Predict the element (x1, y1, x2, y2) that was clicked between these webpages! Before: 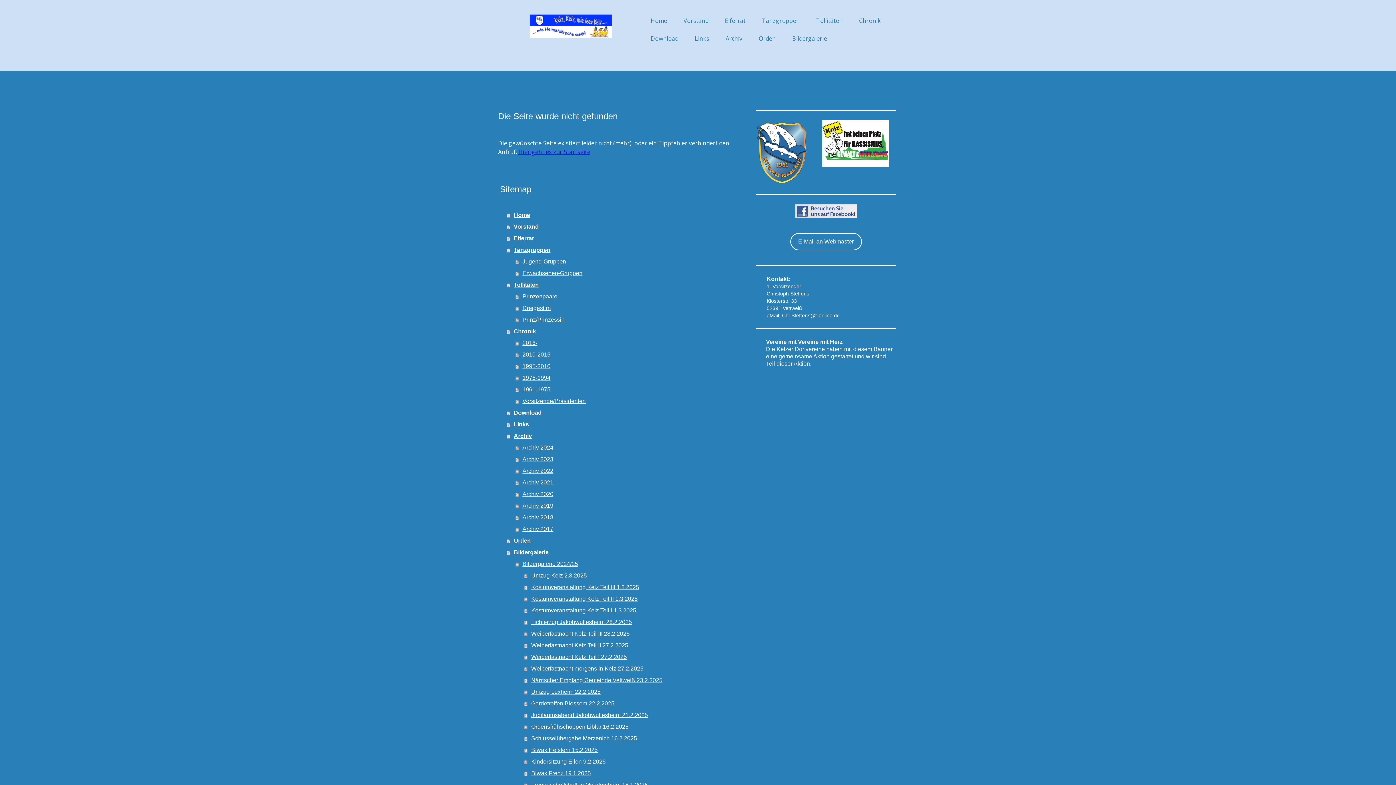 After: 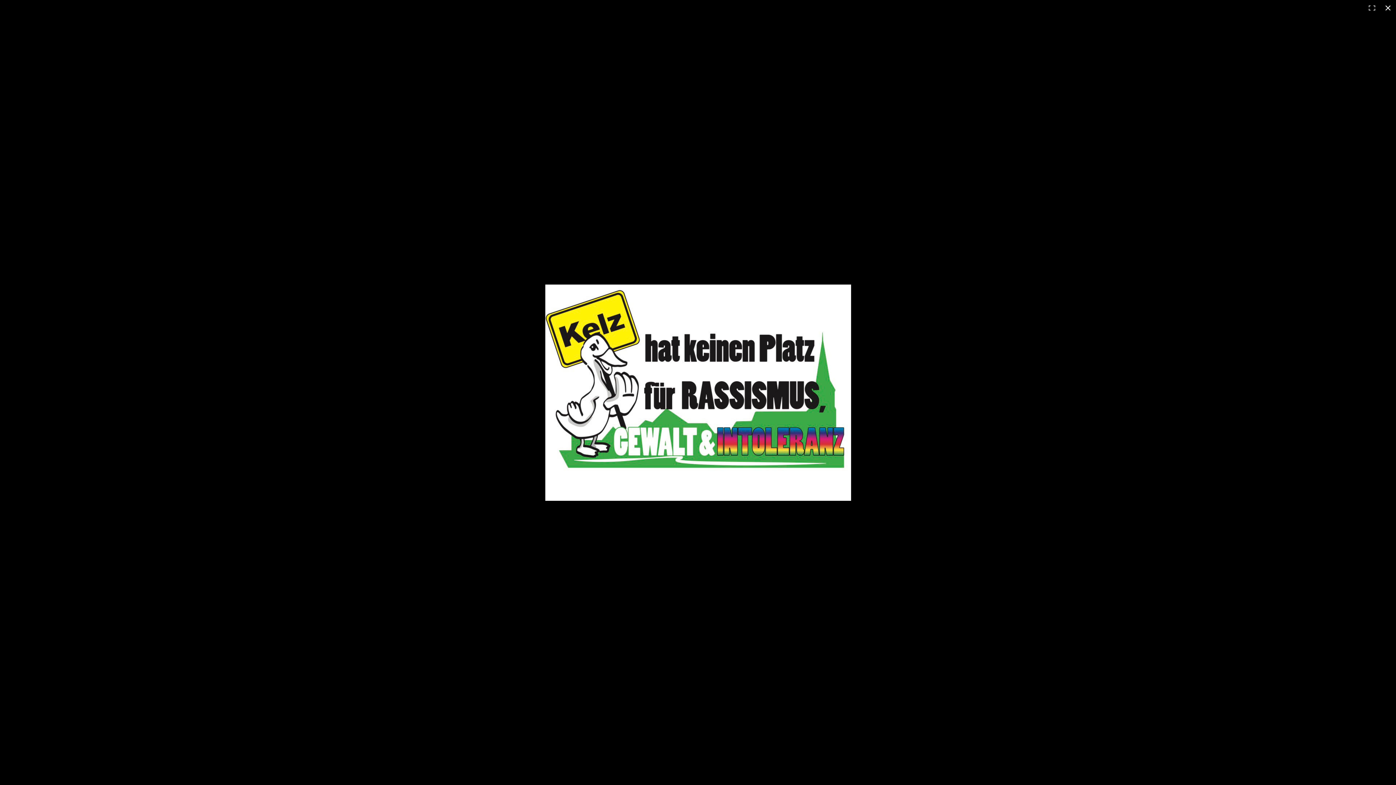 Action: bbox: (822, 120, 889, 126)